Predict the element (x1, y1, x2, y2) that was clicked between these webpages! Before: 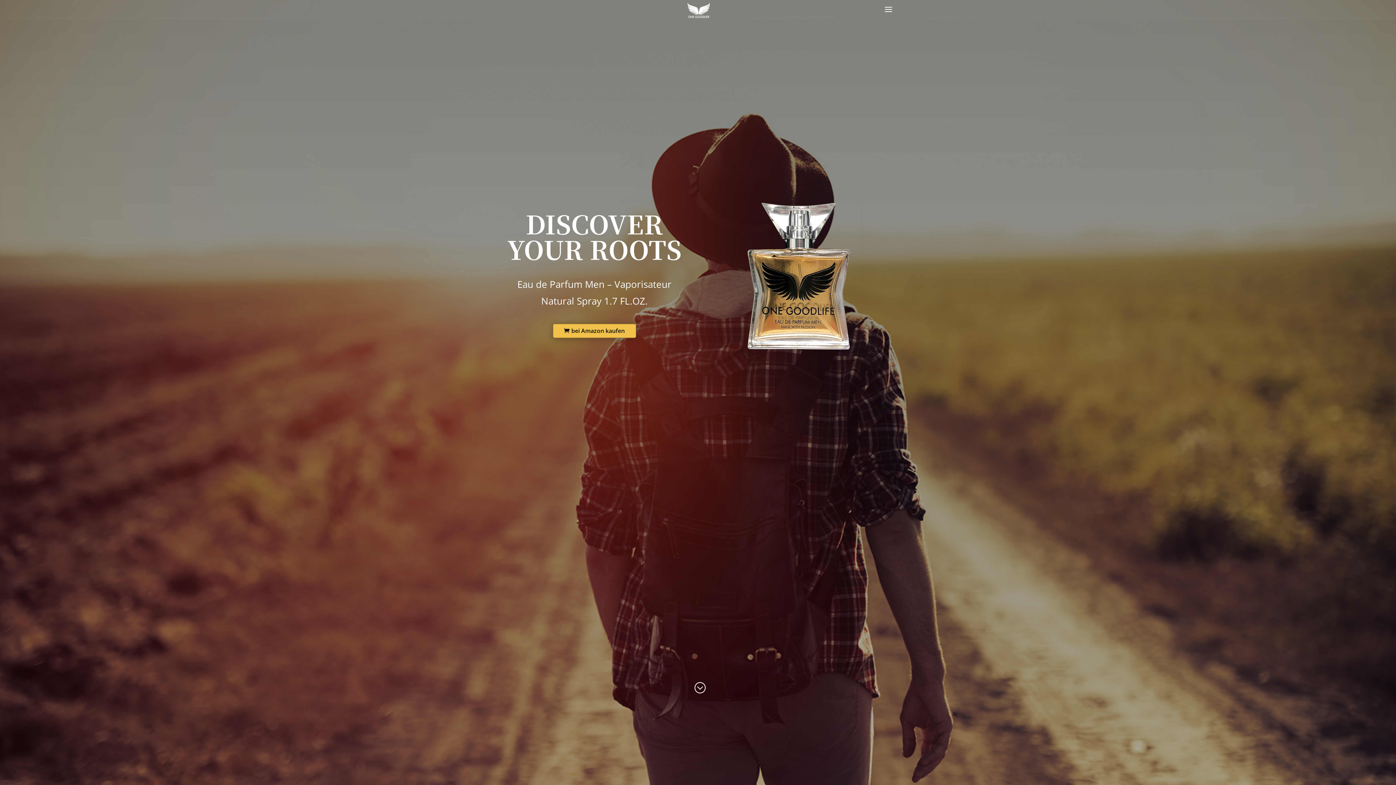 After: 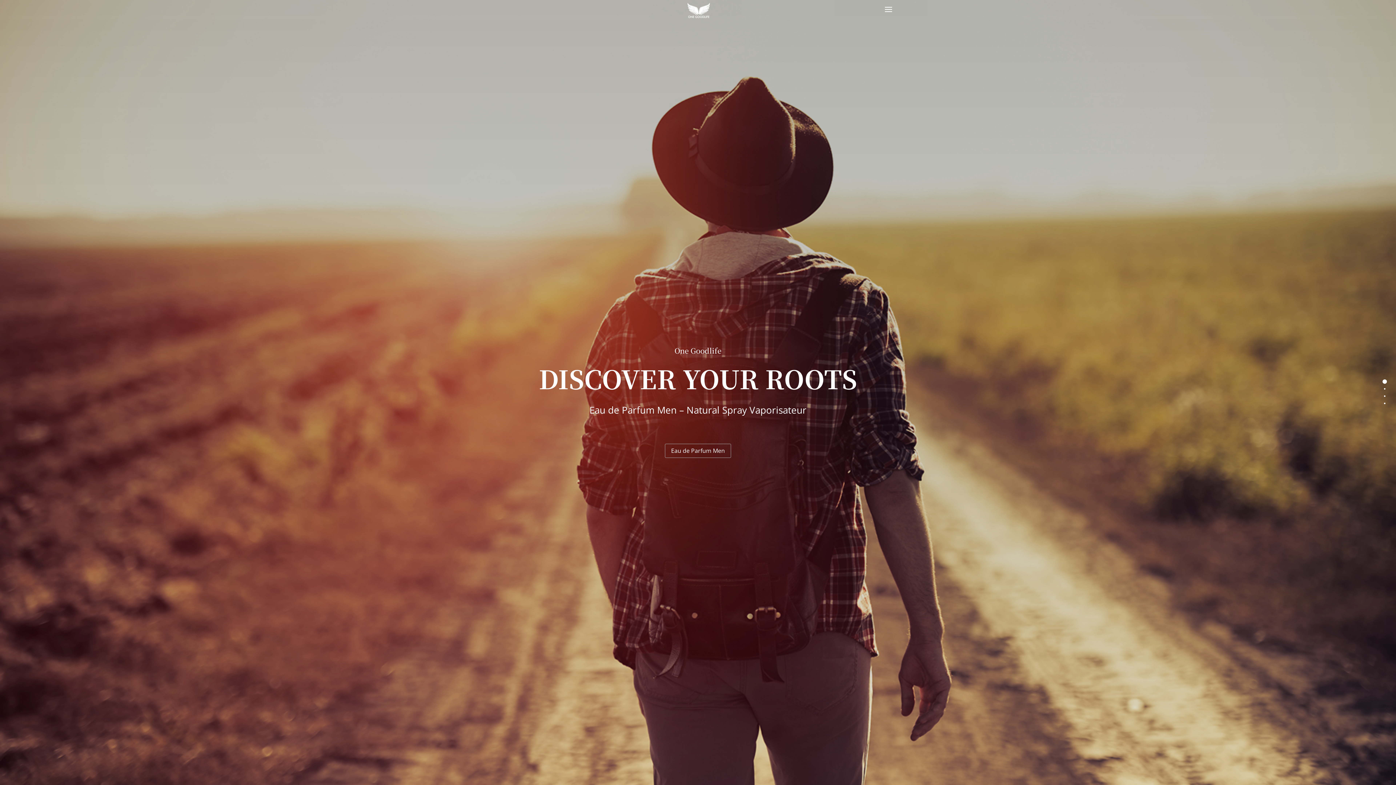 Action: bbox: (687, 5, 710, 12)